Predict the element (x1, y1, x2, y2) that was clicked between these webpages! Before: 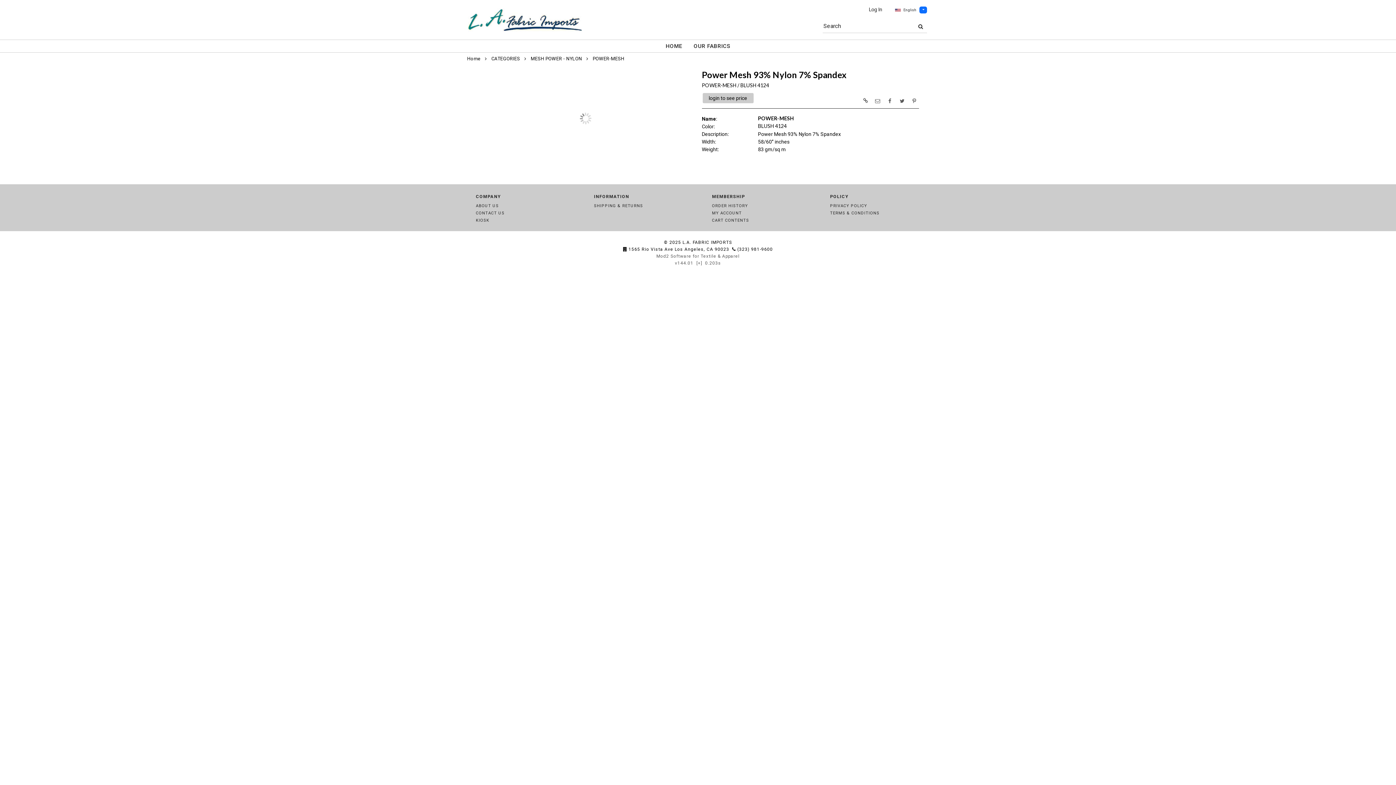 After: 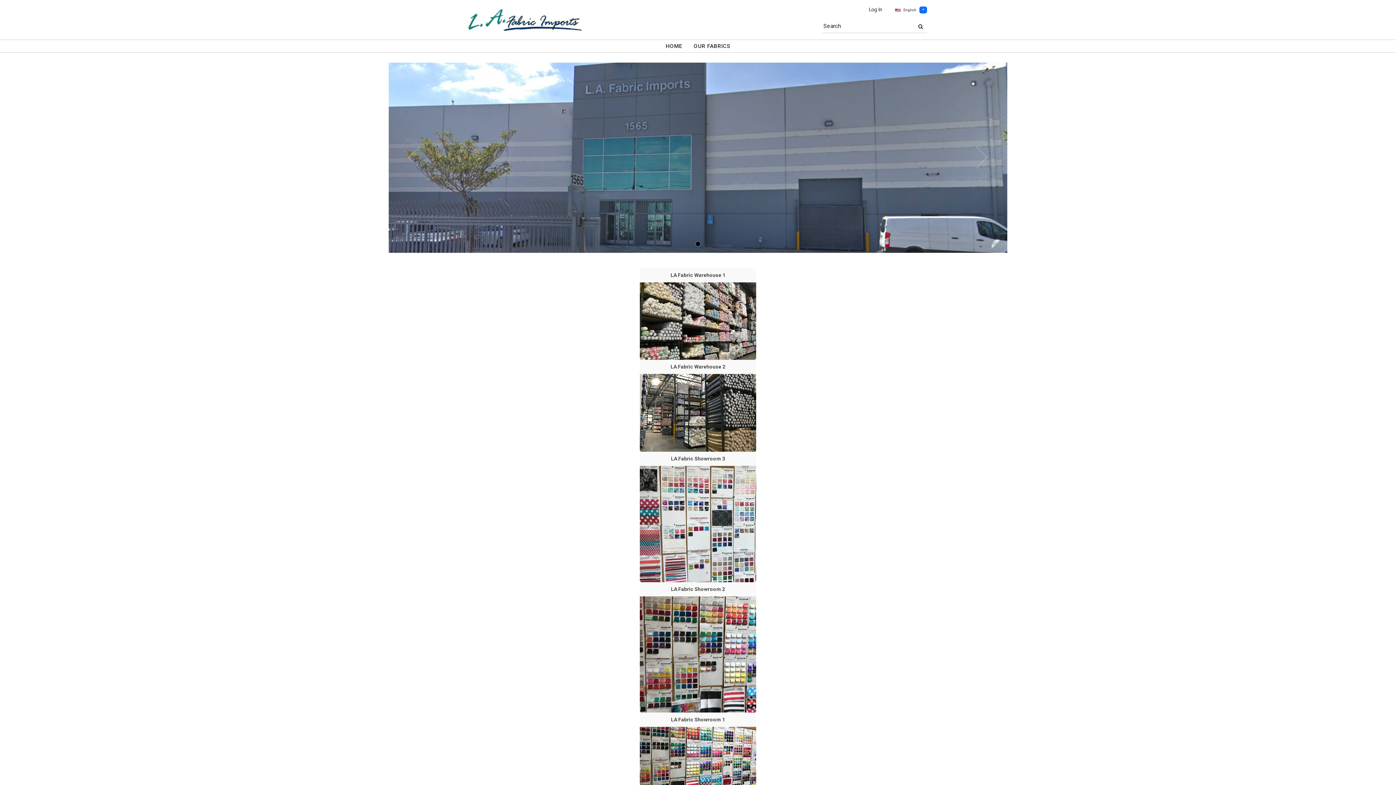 Action: bbox: (465, 16, 582, 22)